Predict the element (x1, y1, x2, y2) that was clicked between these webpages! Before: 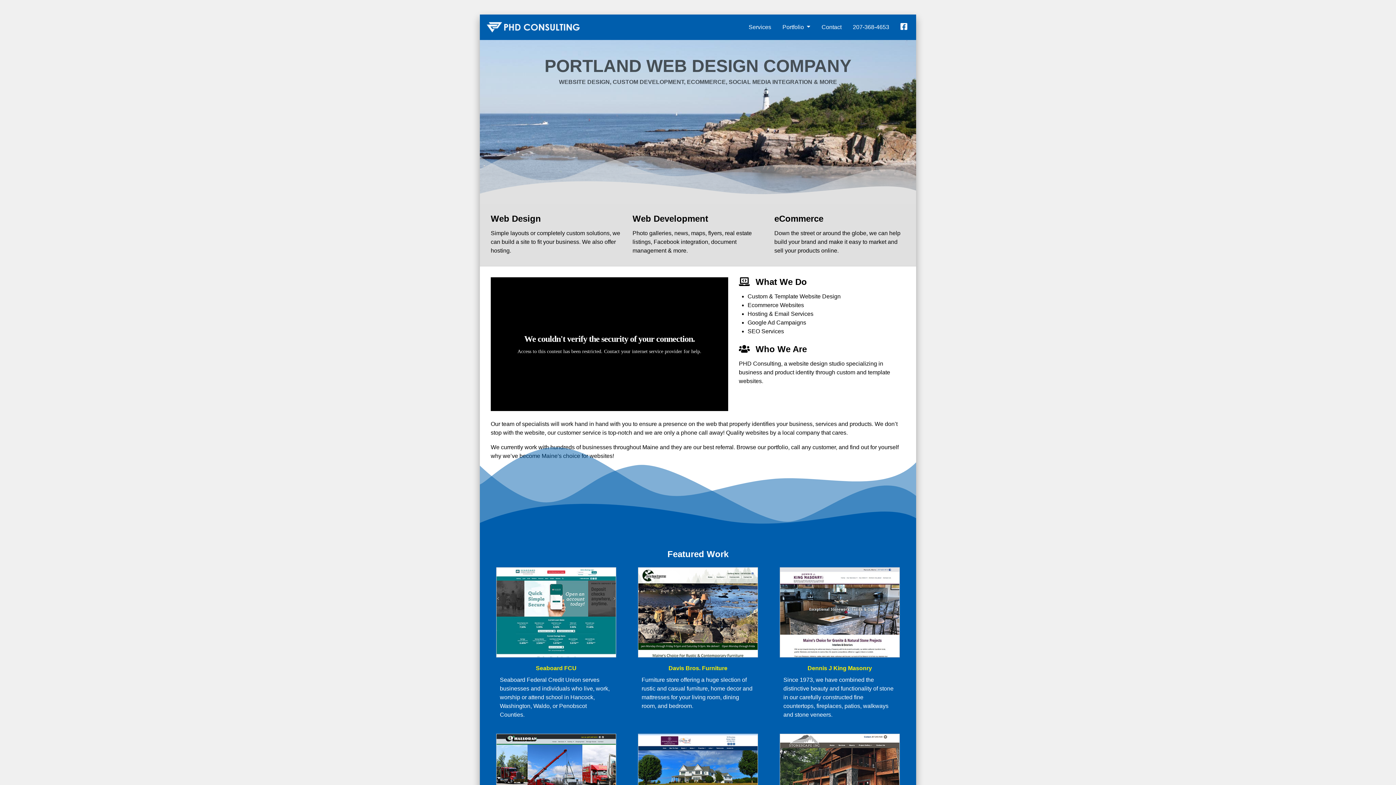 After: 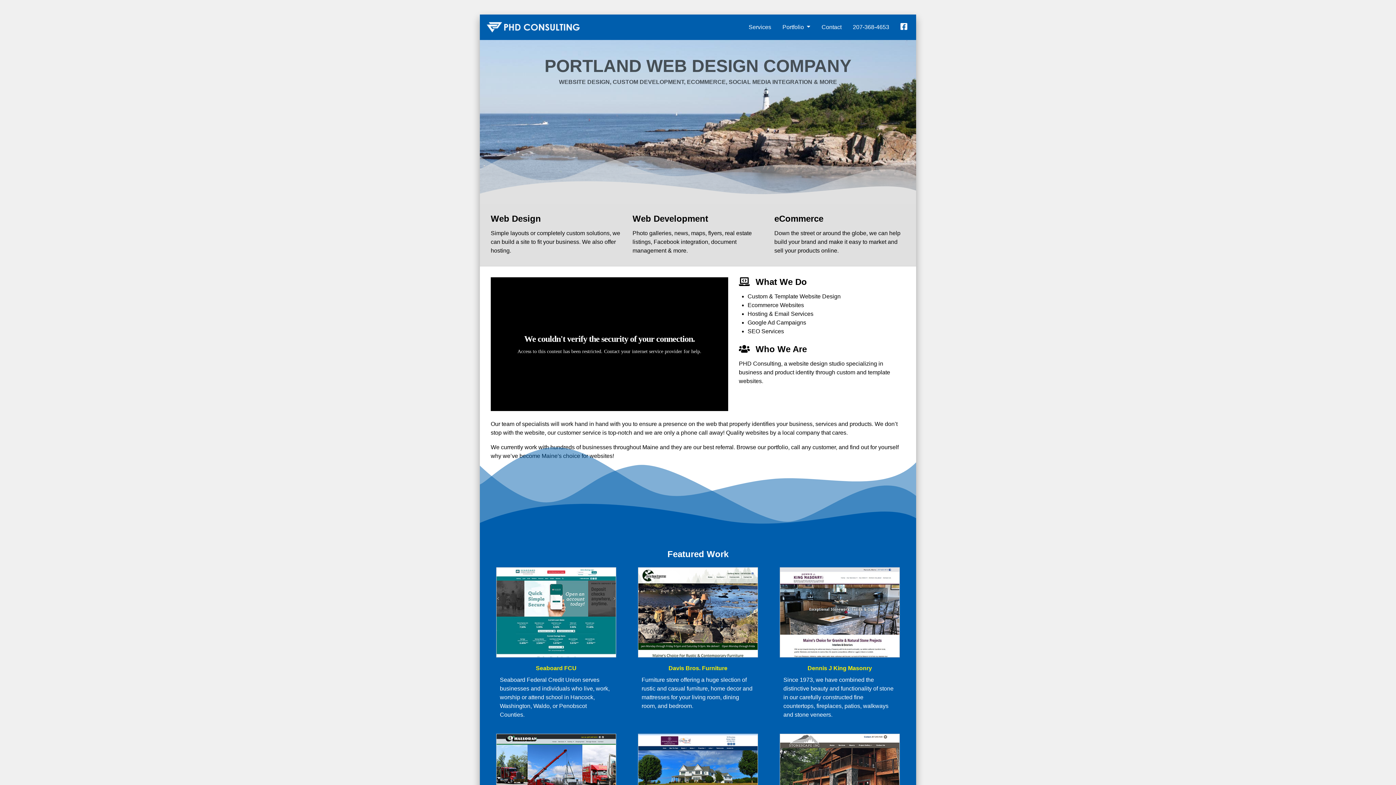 Action: label: This link opens in a new tab. bbox: (897, 20, 910, 34)